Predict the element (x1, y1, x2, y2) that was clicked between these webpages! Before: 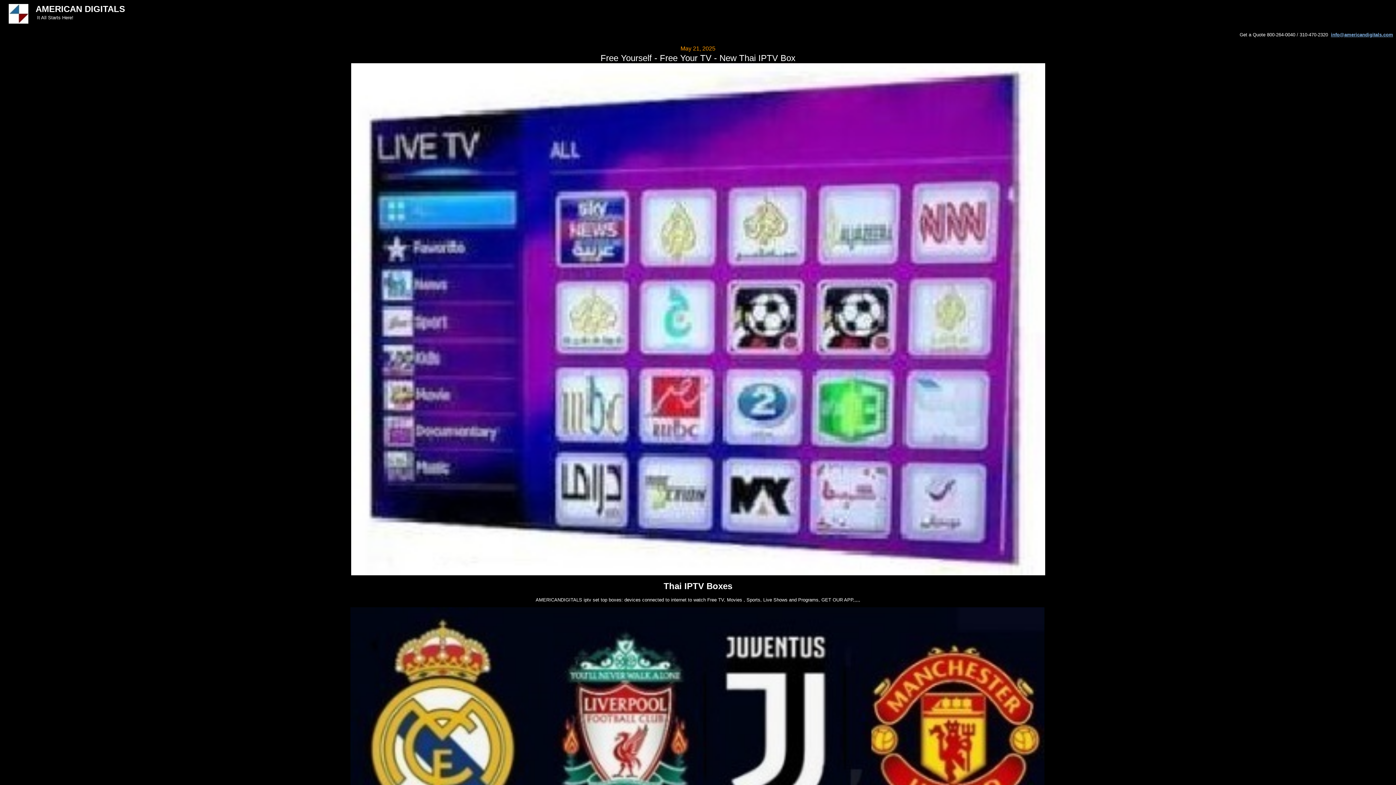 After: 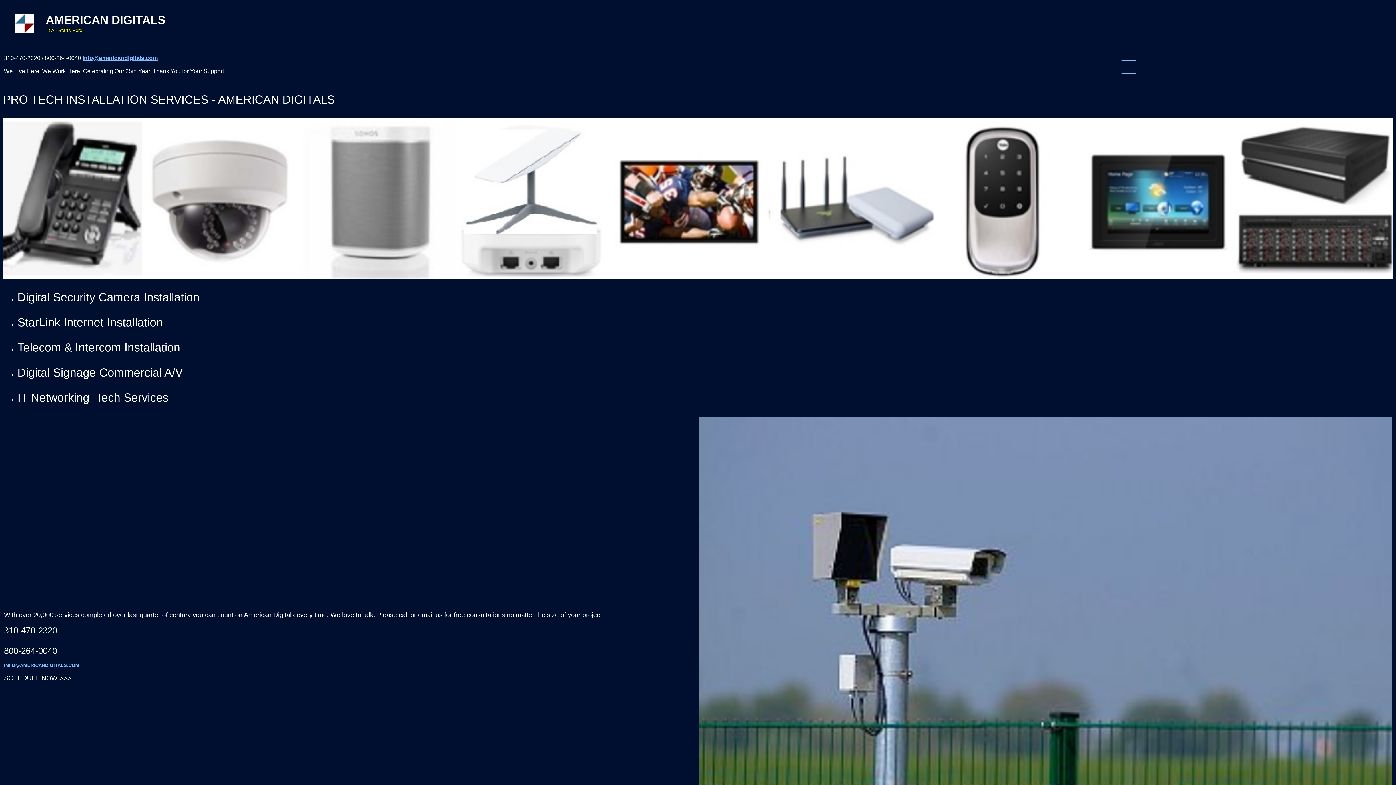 Action: bbox: (8, 18, 28, 24)